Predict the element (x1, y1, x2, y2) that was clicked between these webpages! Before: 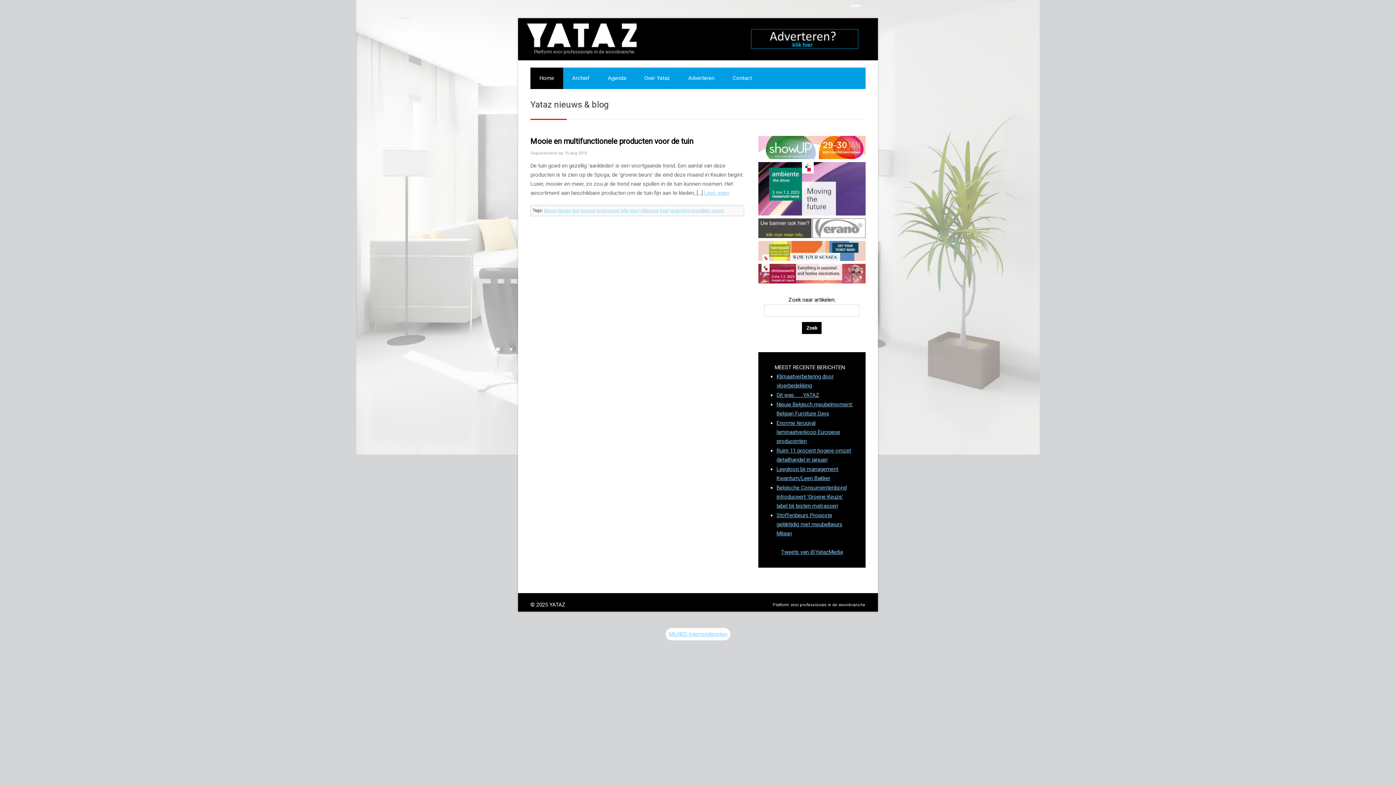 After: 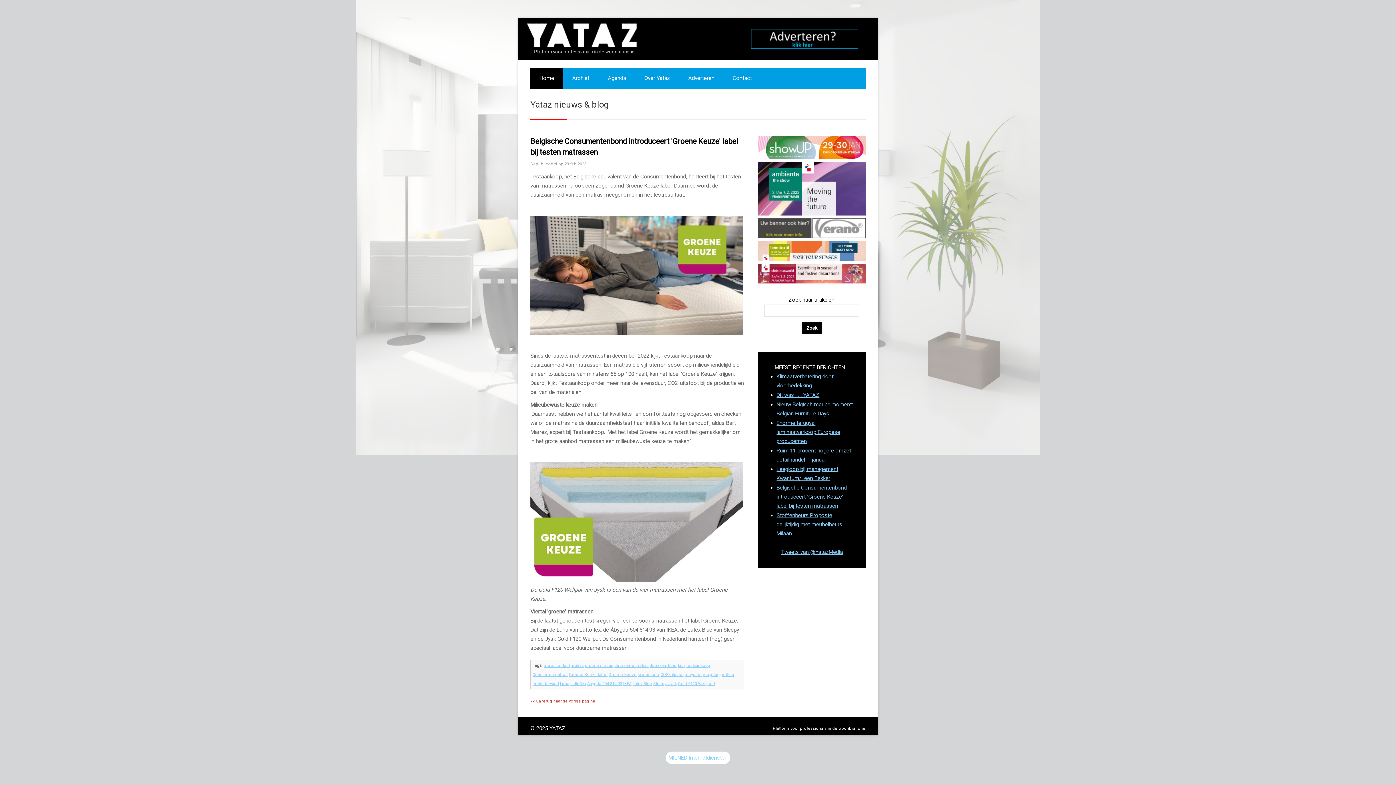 Action: label: Belgische Consumentenbond introduceert 'Groene Keuze' label bij testen matrassen bbox: (776, 484, 846, 509)